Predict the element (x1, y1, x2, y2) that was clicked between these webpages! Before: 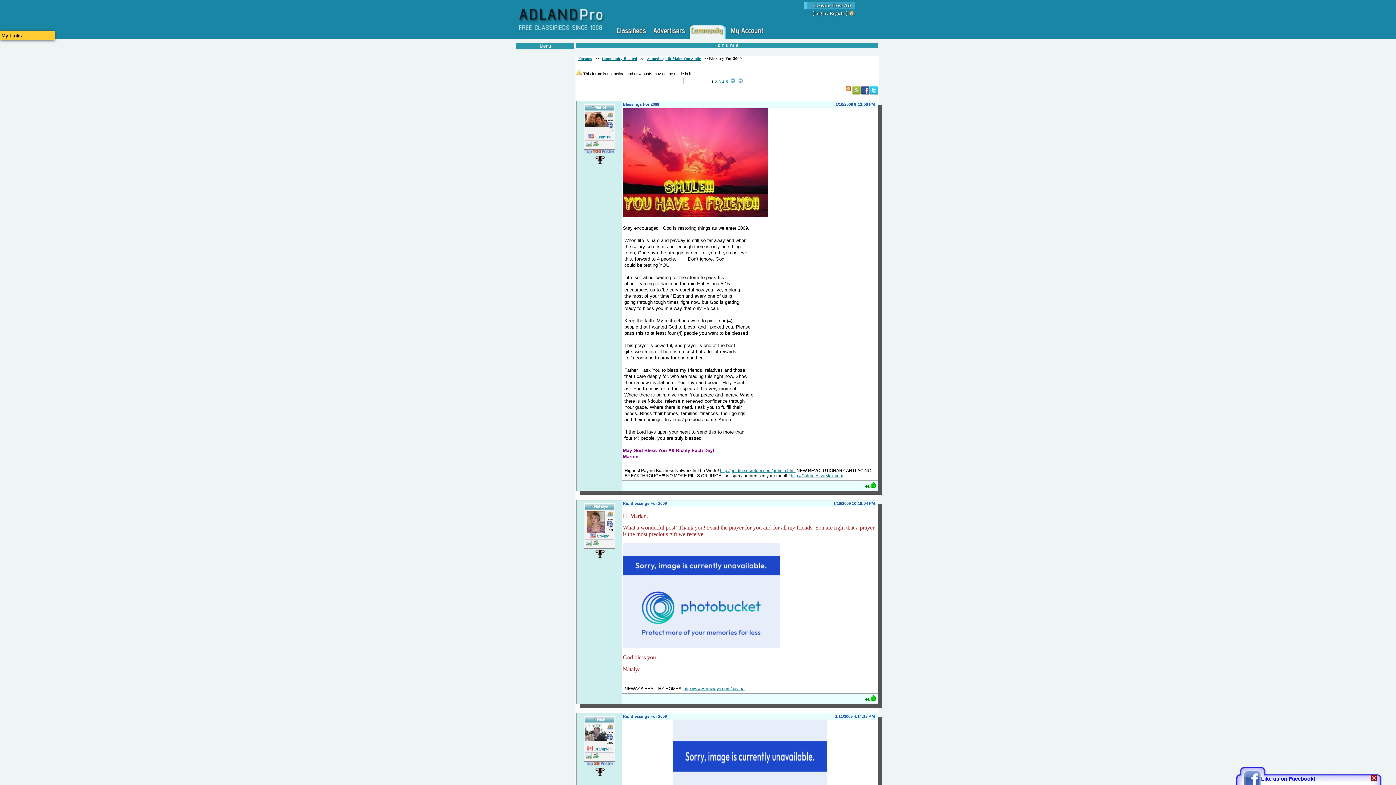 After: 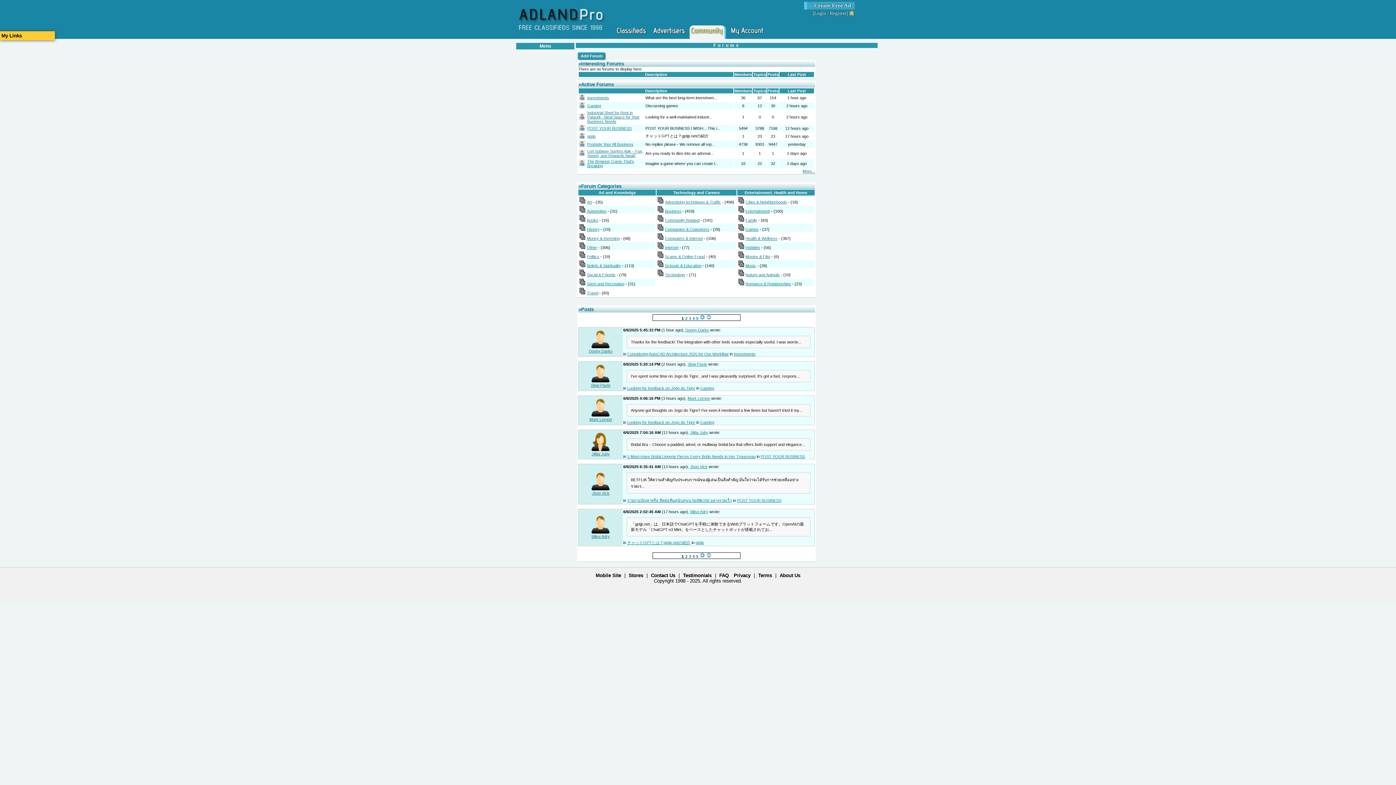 Action: bbox: (578, 56, 591, 60) label: Forums